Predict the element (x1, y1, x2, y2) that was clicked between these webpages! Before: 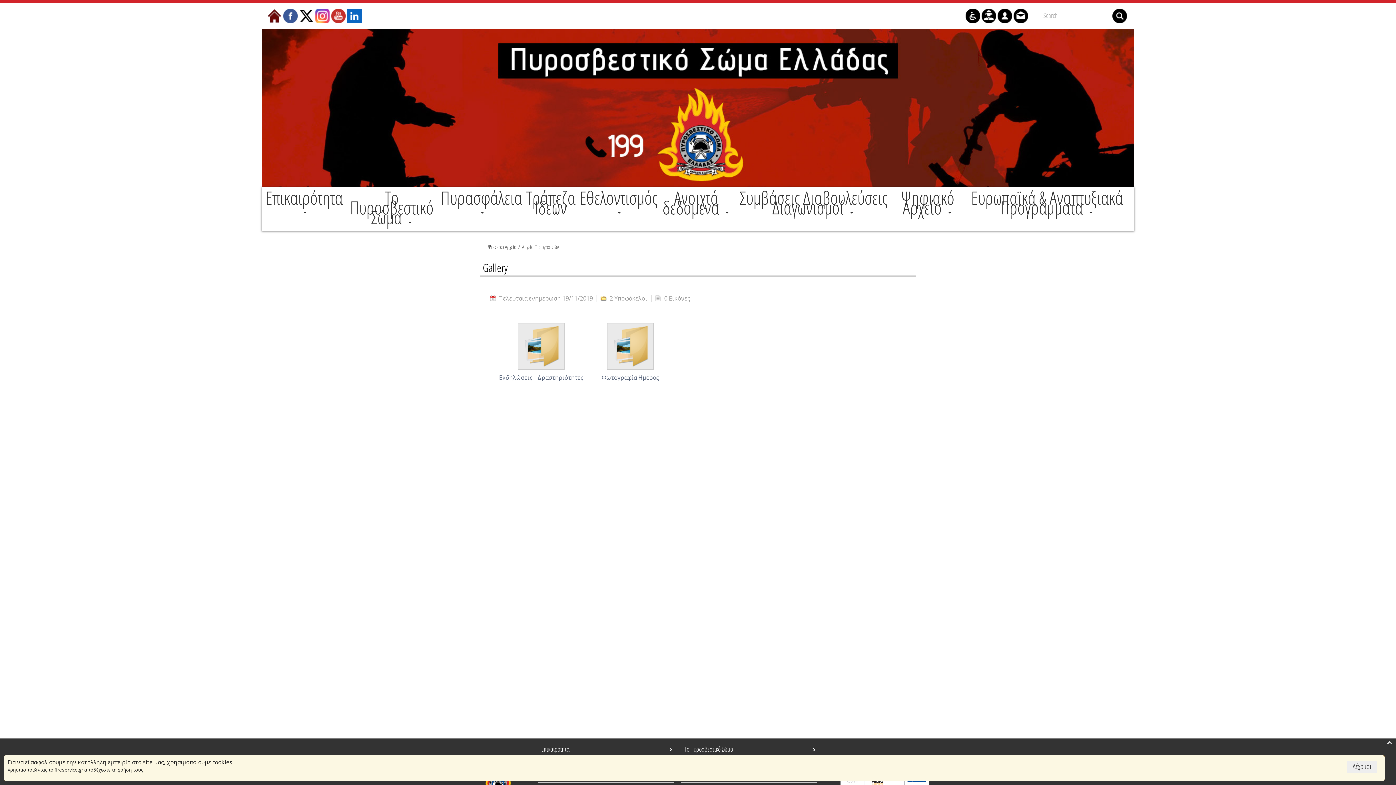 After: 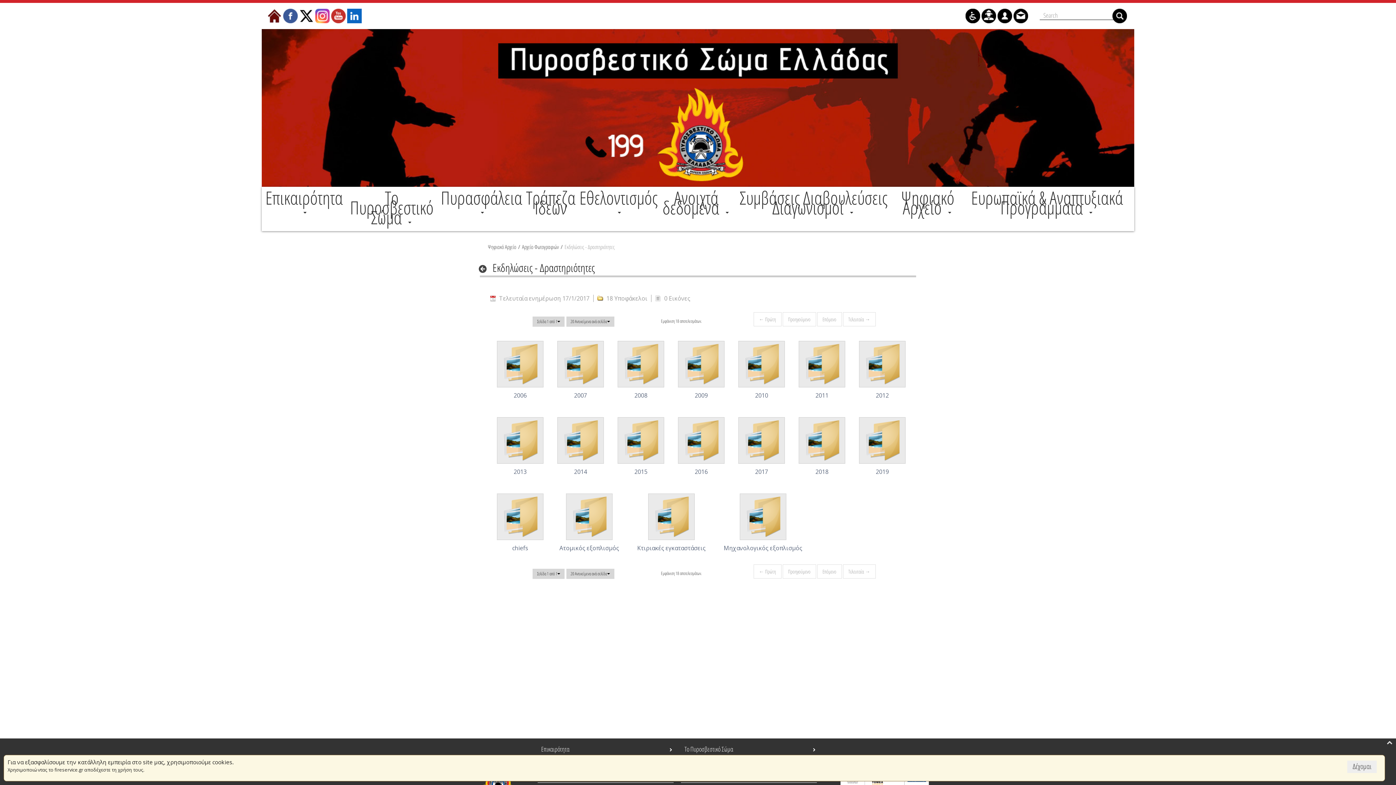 Action: bbox: (495, 366, 587, 381) label: Εκδηλώσεις - Δραστηριότητες